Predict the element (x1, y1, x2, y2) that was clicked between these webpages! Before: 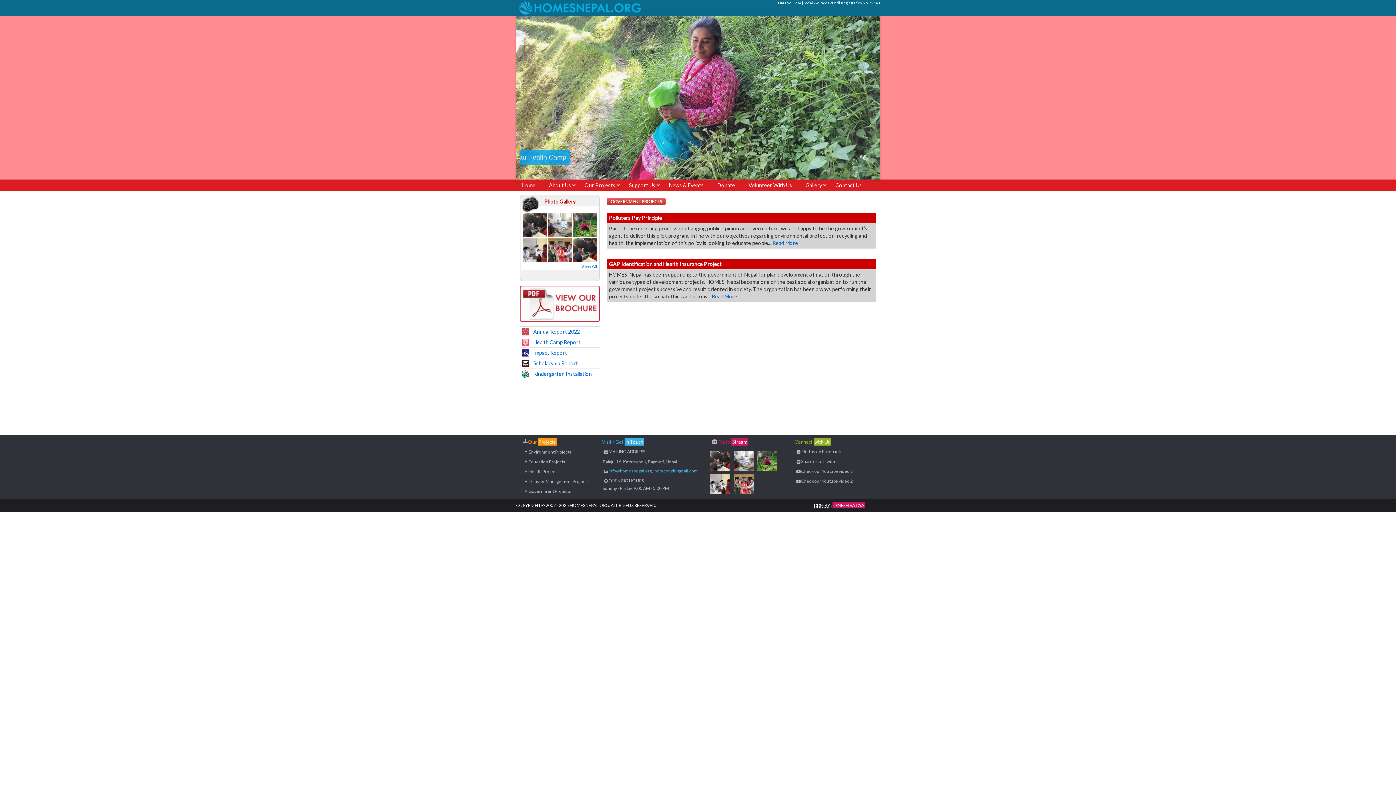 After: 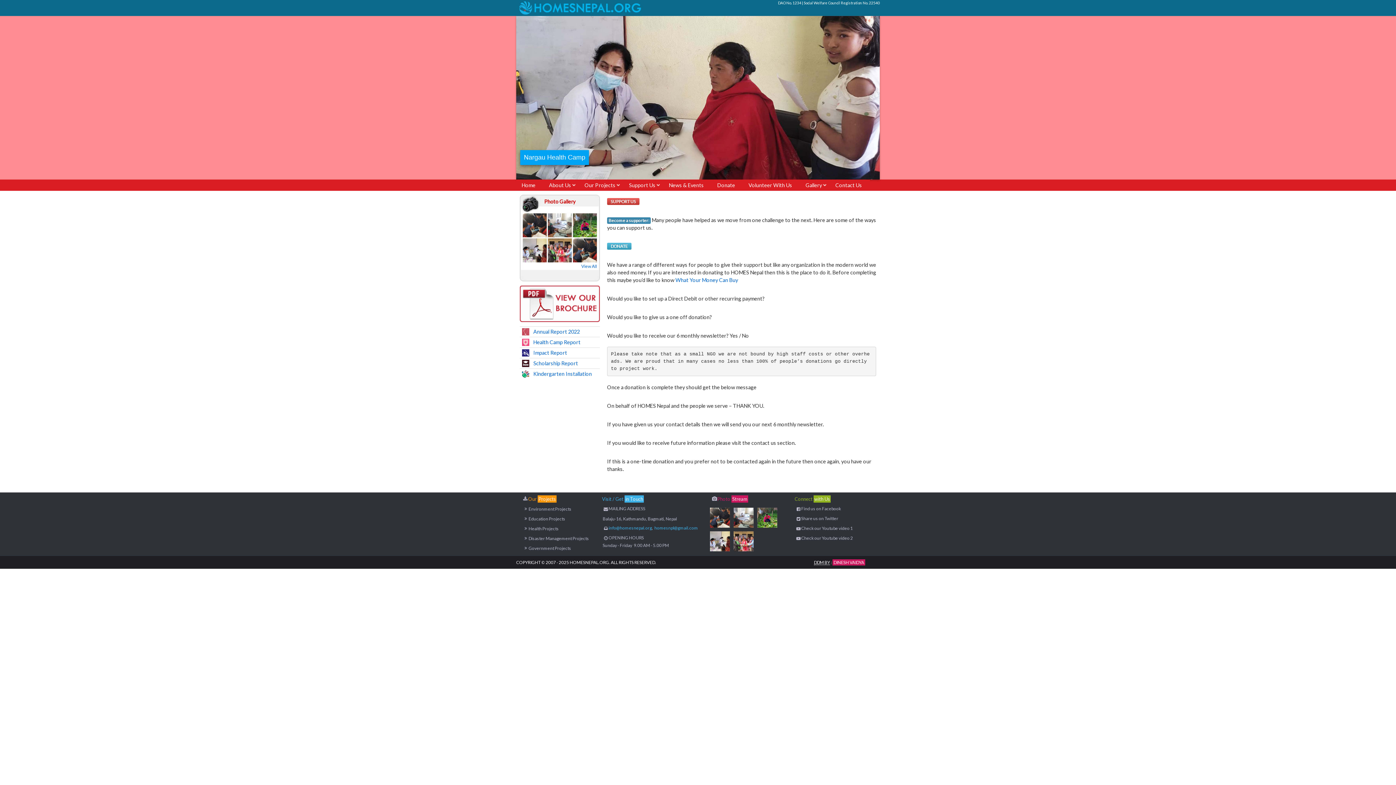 Action: label: Donate bbox: (717, 182, 735, 188)